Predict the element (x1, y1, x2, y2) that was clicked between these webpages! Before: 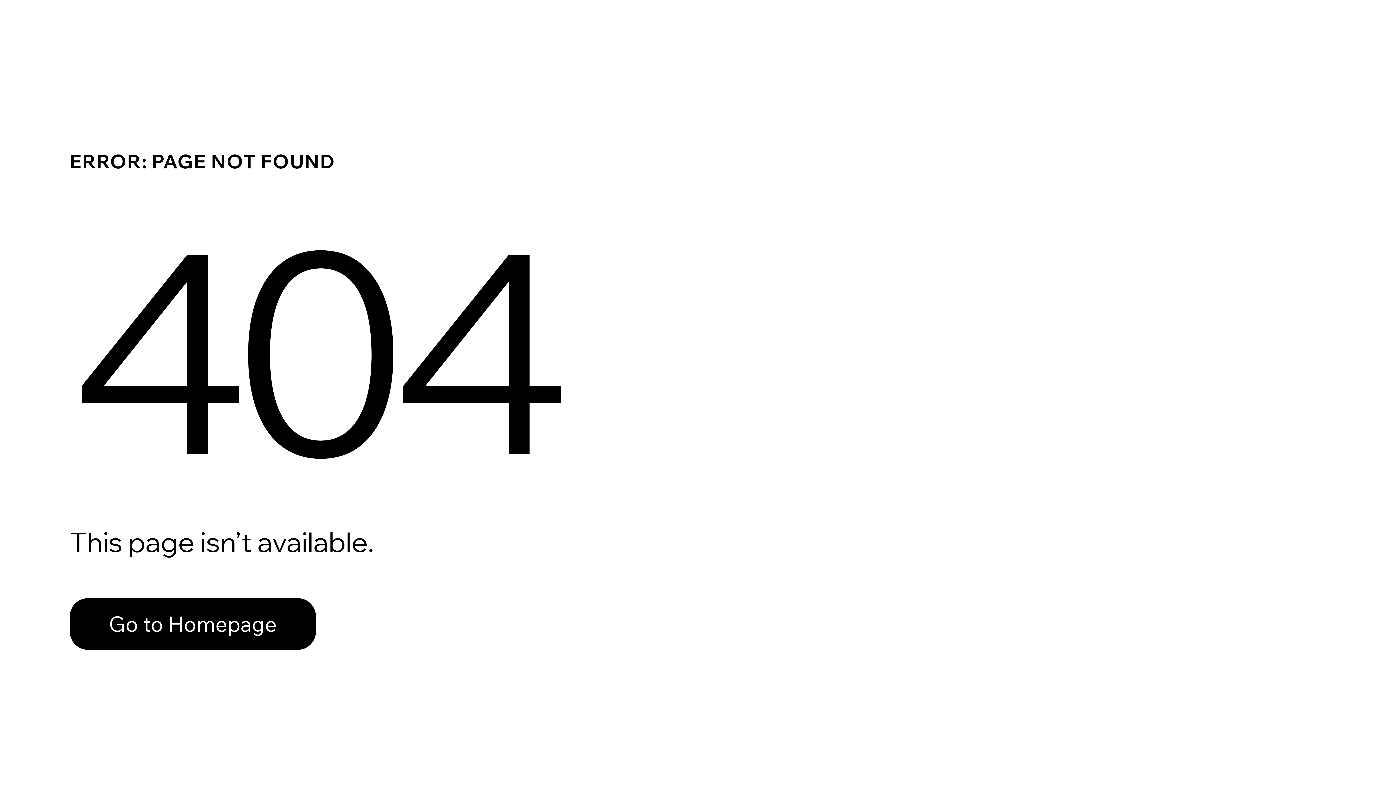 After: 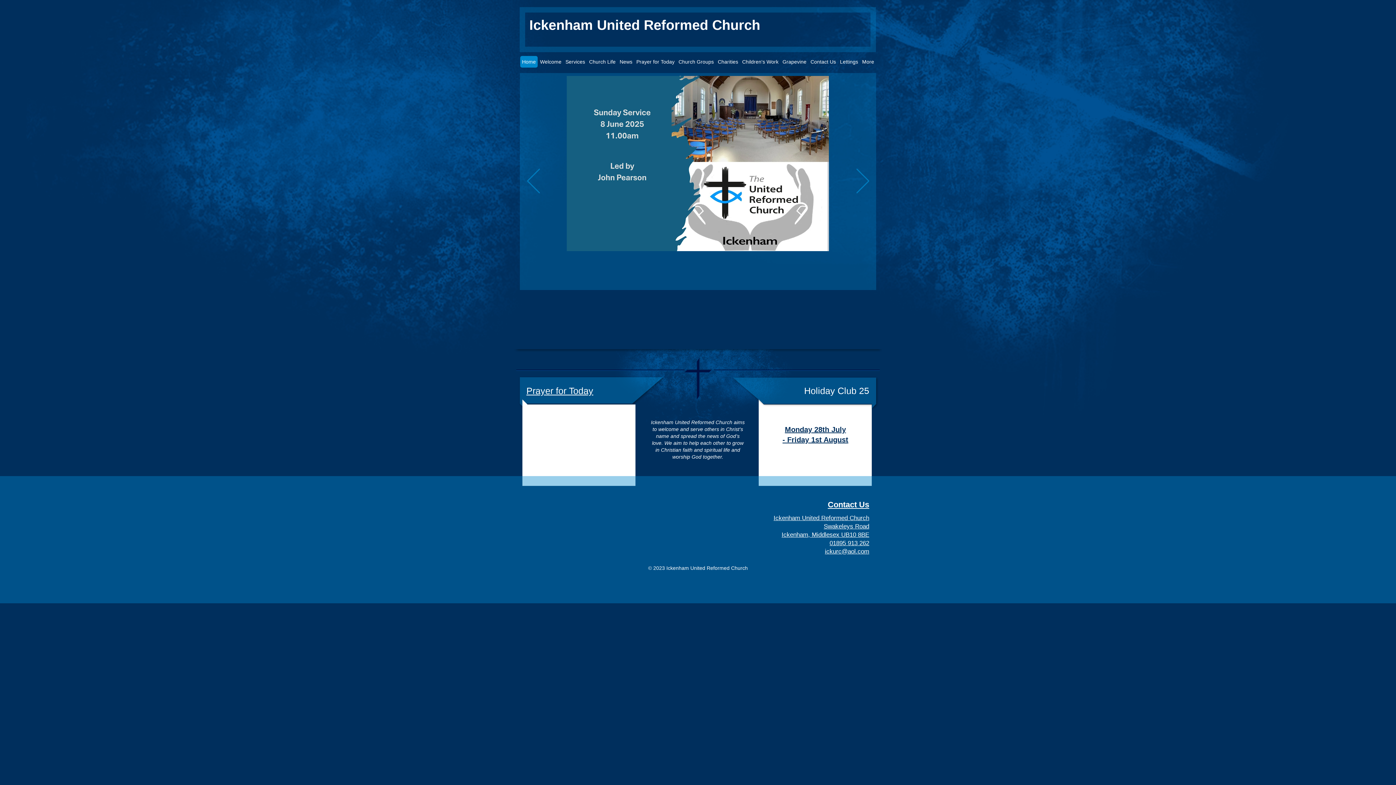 Action: label: Go to Homepage bbox: (69, 582, 768, 659)